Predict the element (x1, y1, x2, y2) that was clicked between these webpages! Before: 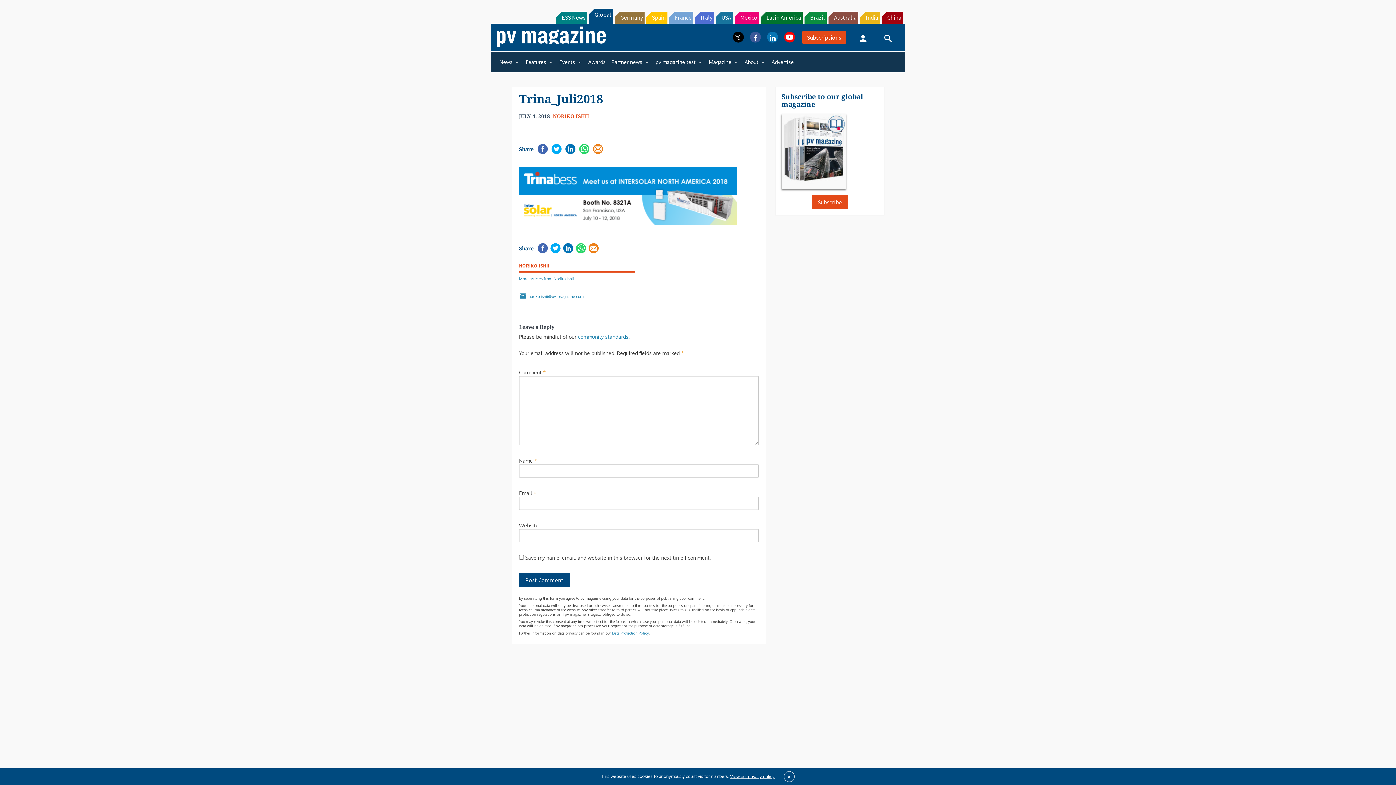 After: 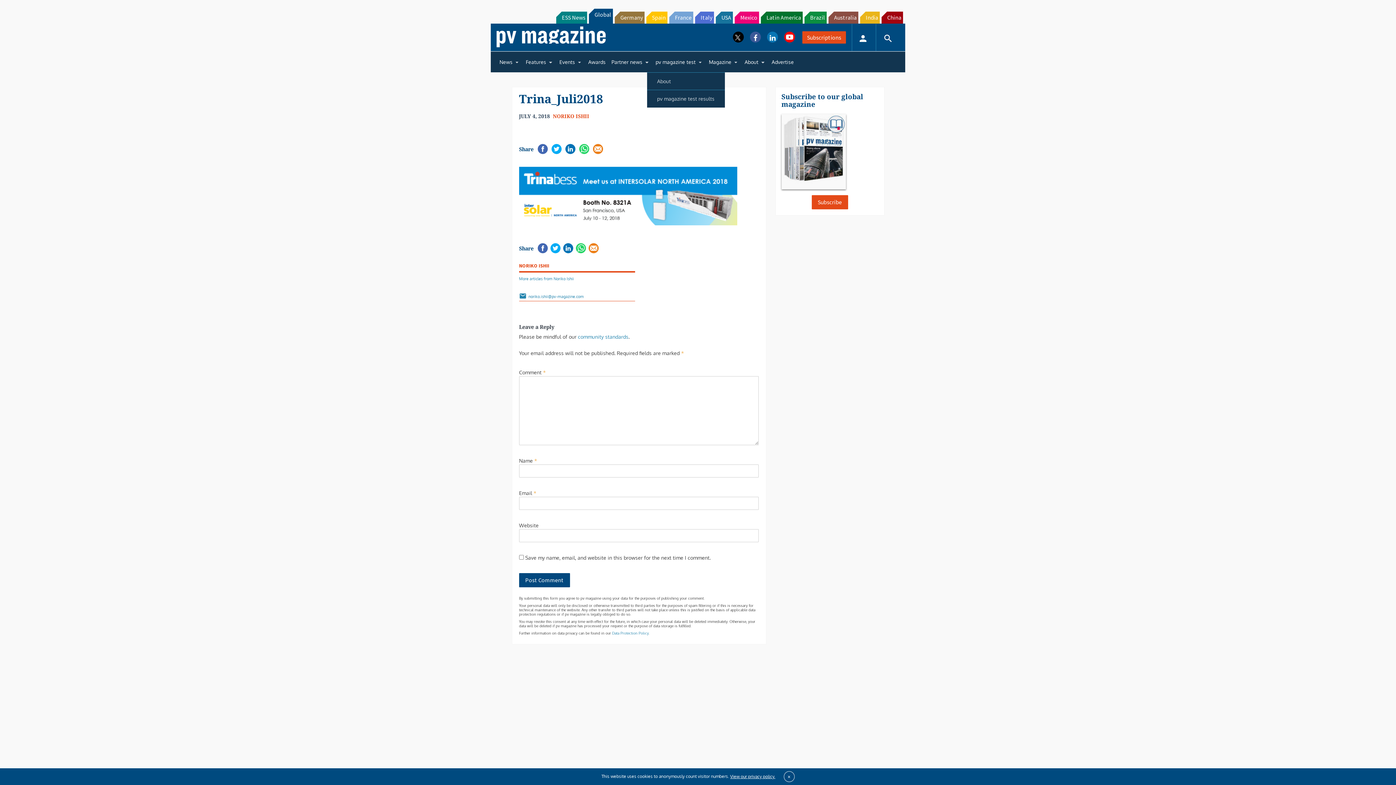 Action: label: pv magazine test bbox: (652, 54, 706, 69)